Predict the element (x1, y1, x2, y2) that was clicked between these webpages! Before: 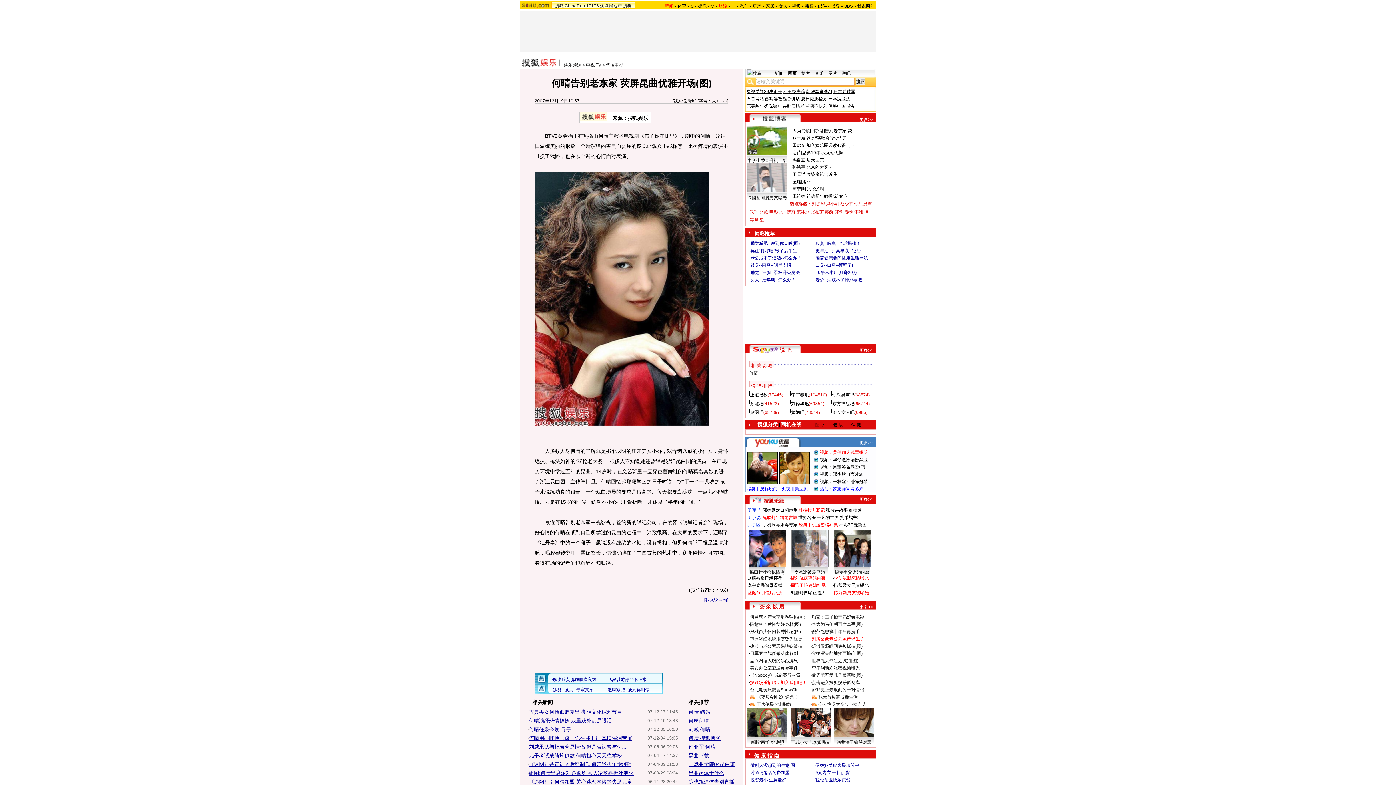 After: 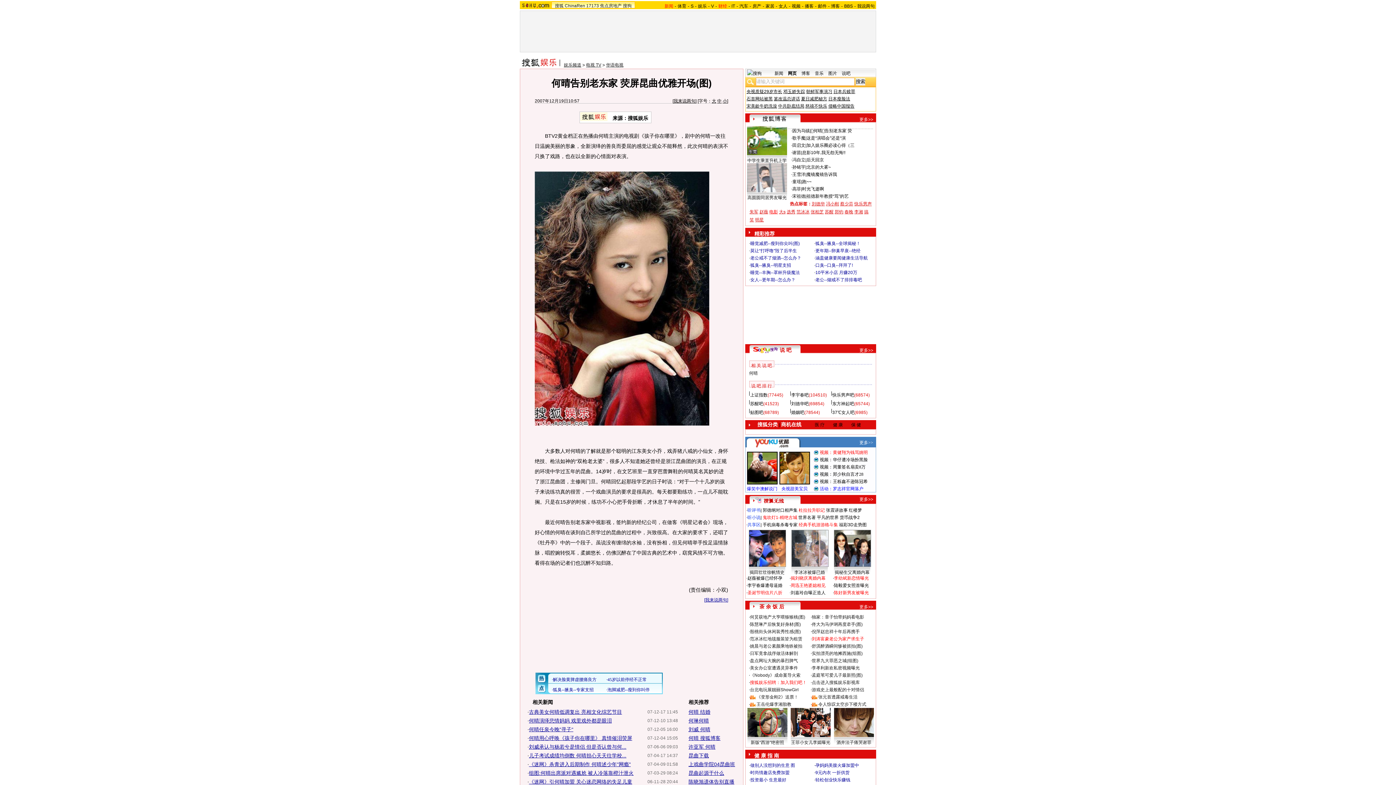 Action: bbox: (769, 209, 778, 214) label: 电影